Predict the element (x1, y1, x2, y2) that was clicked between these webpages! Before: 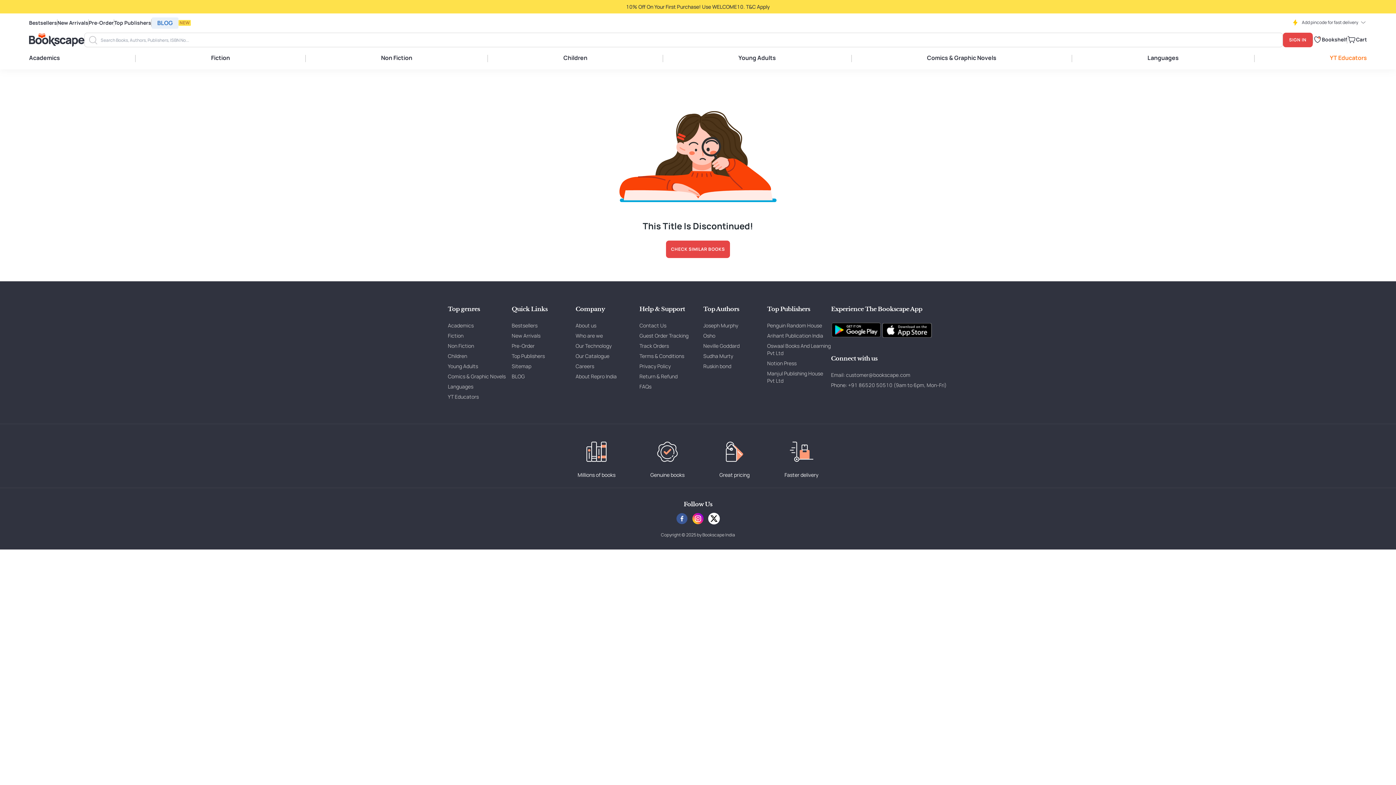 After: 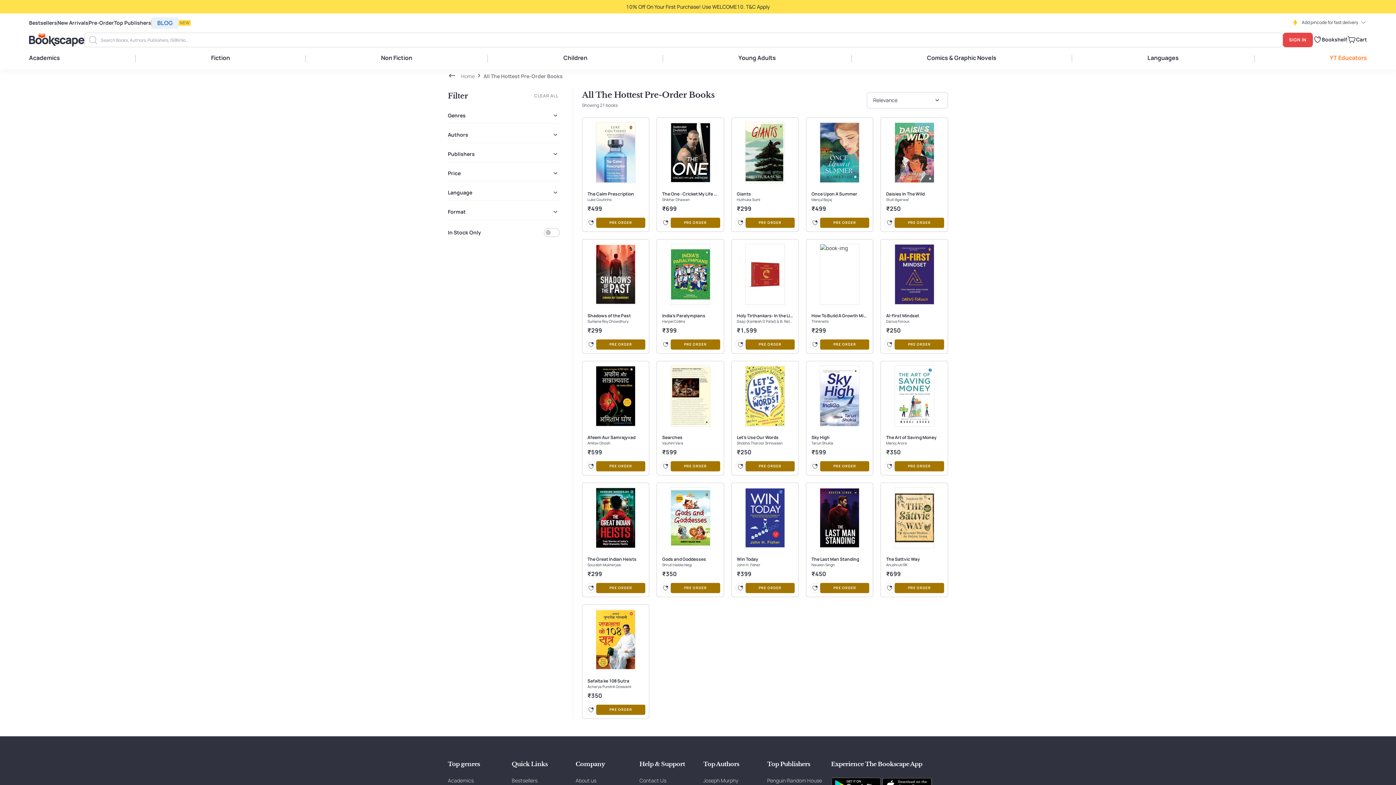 Action: label: Pre-Order bbox: (88, 19, 113, 26)